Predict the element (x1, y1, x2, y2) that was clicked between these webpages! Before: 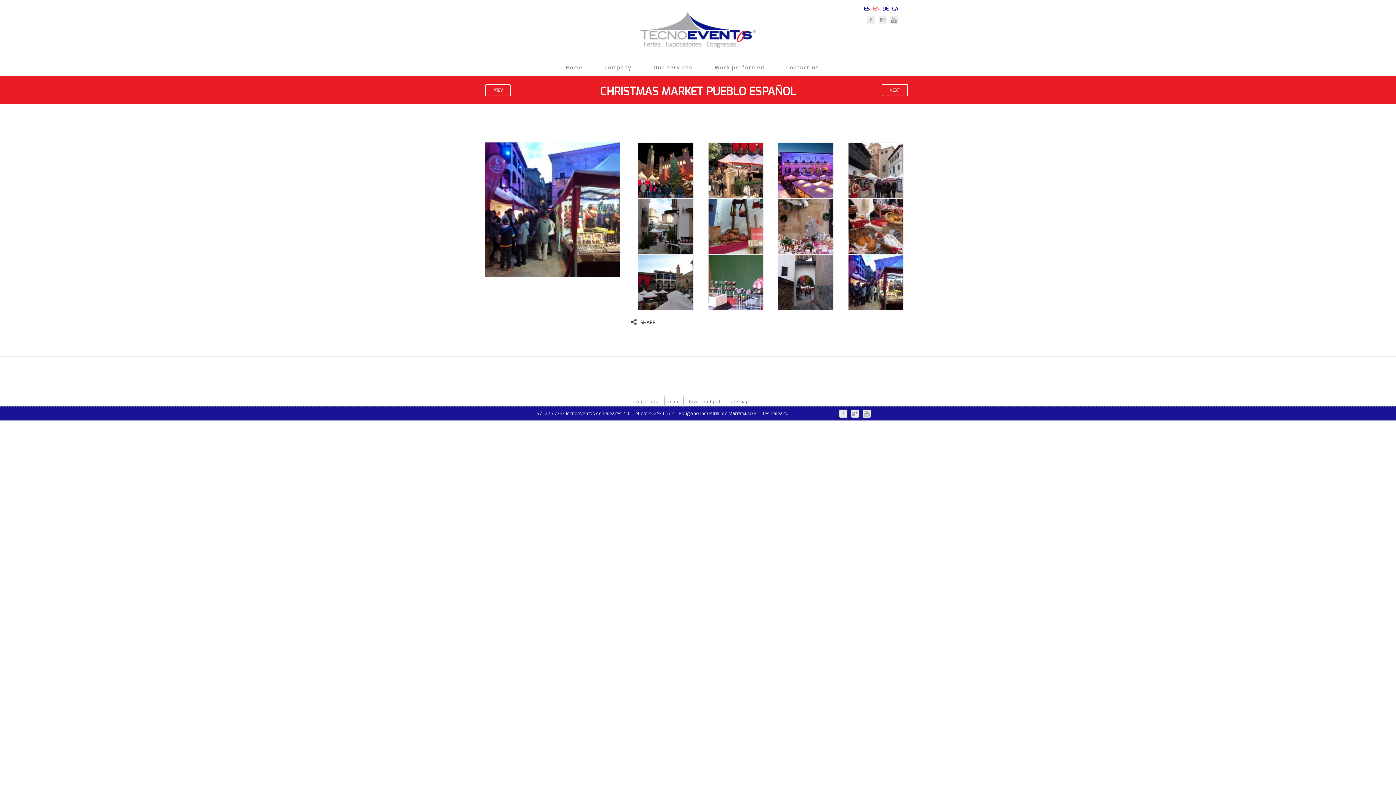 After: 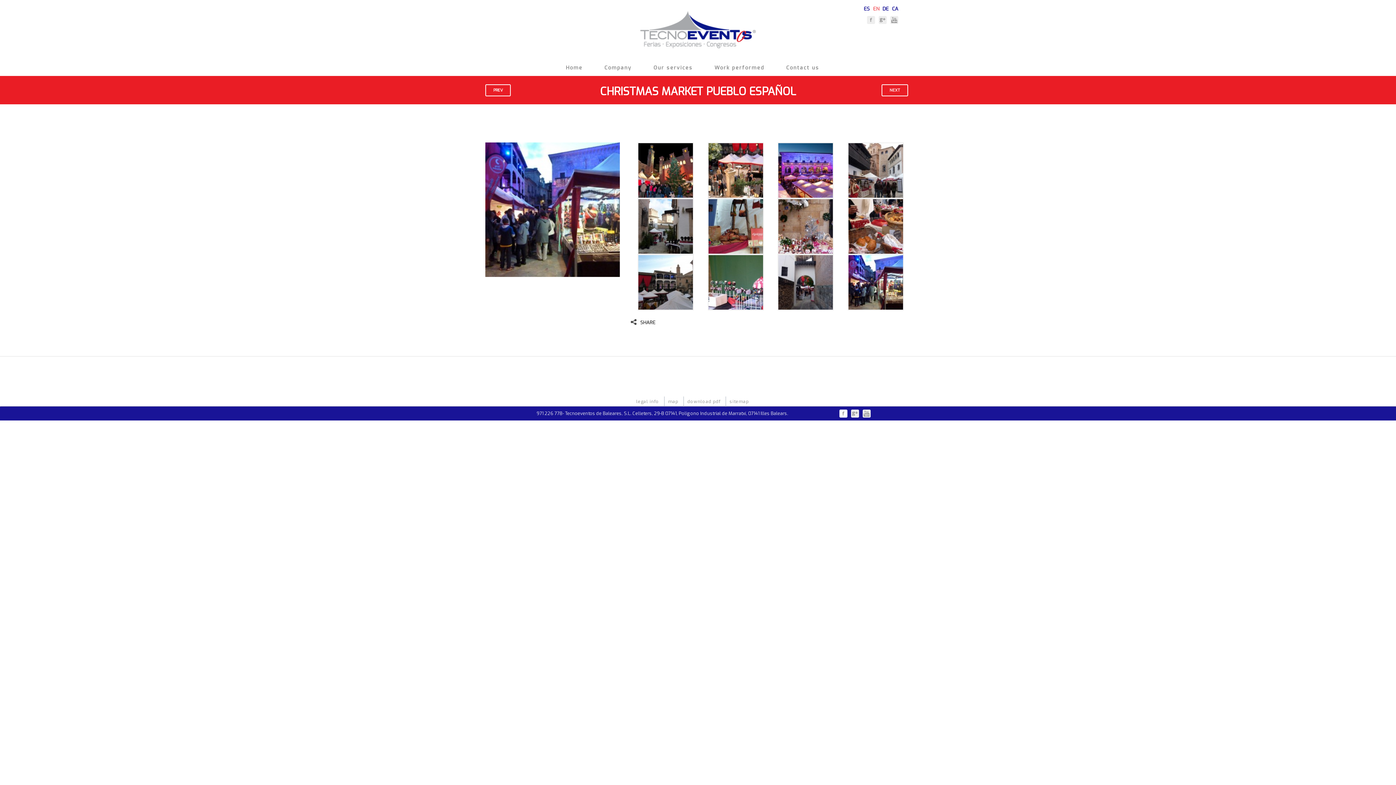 Action: bbox: (839, 409, 847, 417)